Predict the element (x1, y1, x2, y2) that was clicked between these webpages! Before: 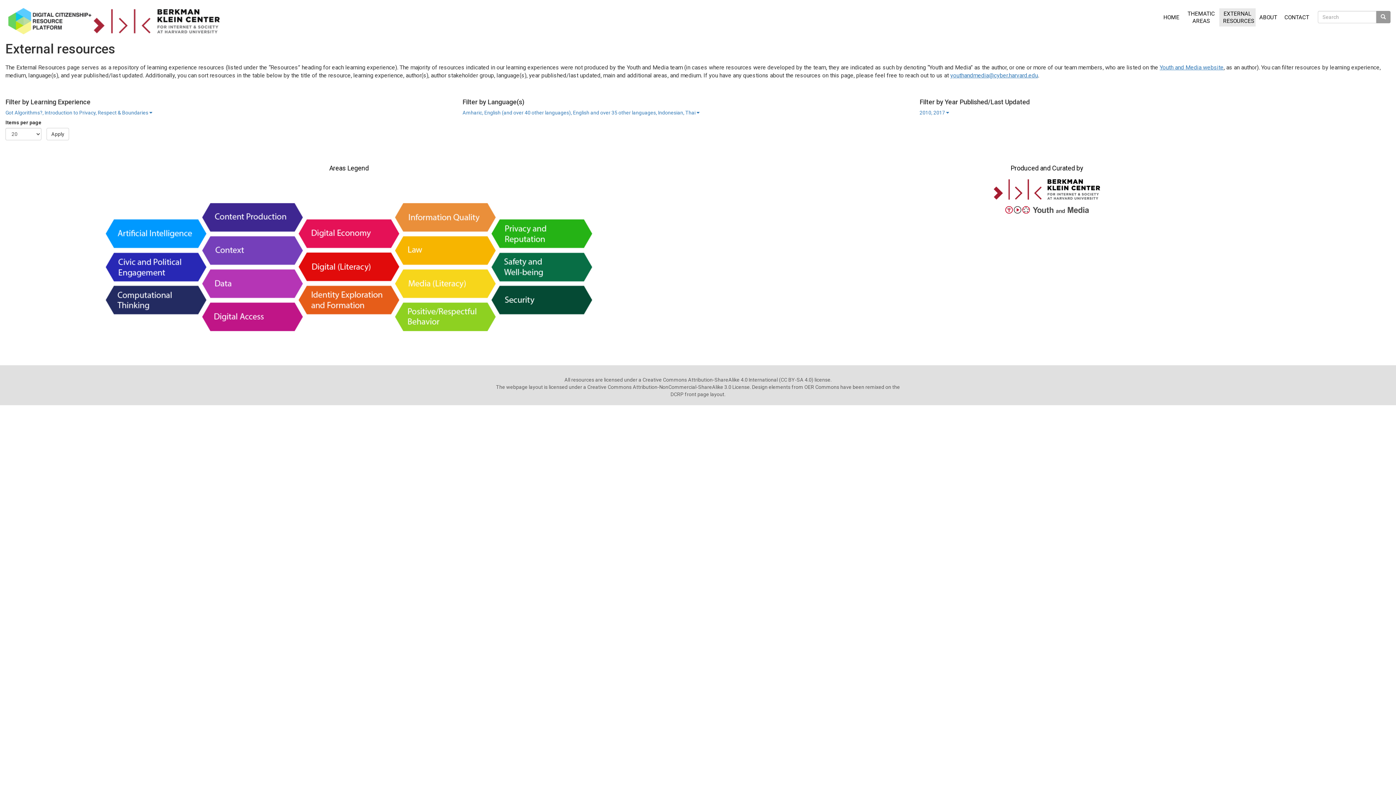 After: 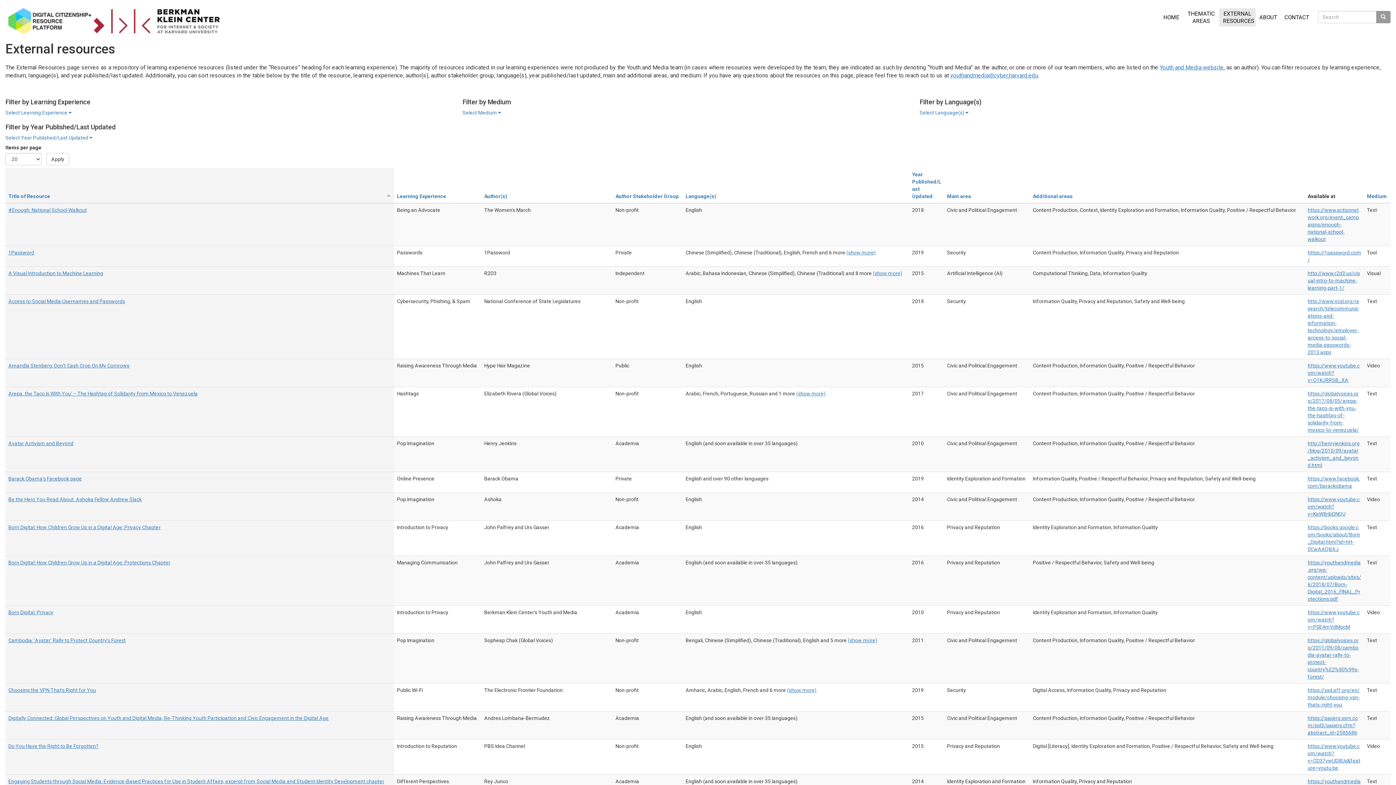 Action: bbox: (1219, 8, 1256, 26) label: EXTERNAL RESOURCES